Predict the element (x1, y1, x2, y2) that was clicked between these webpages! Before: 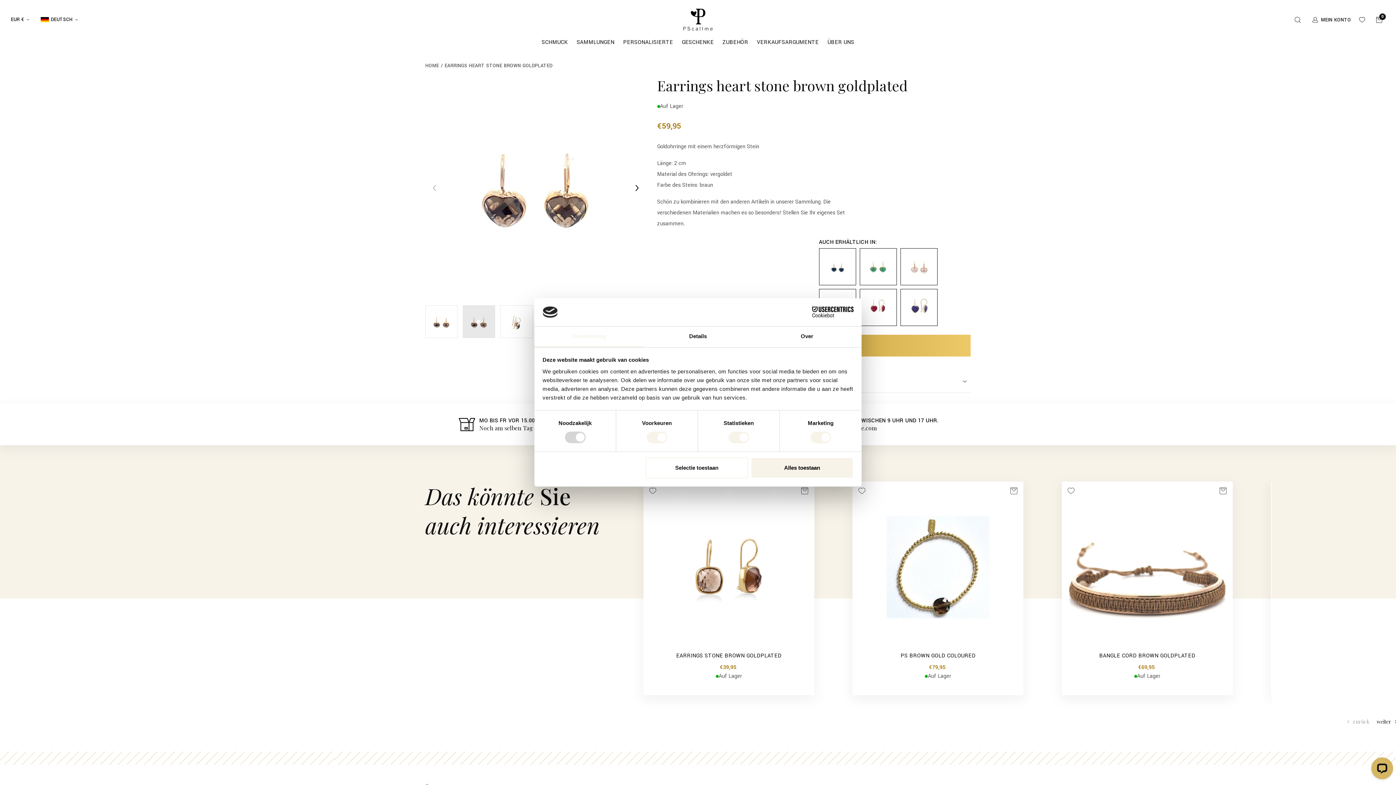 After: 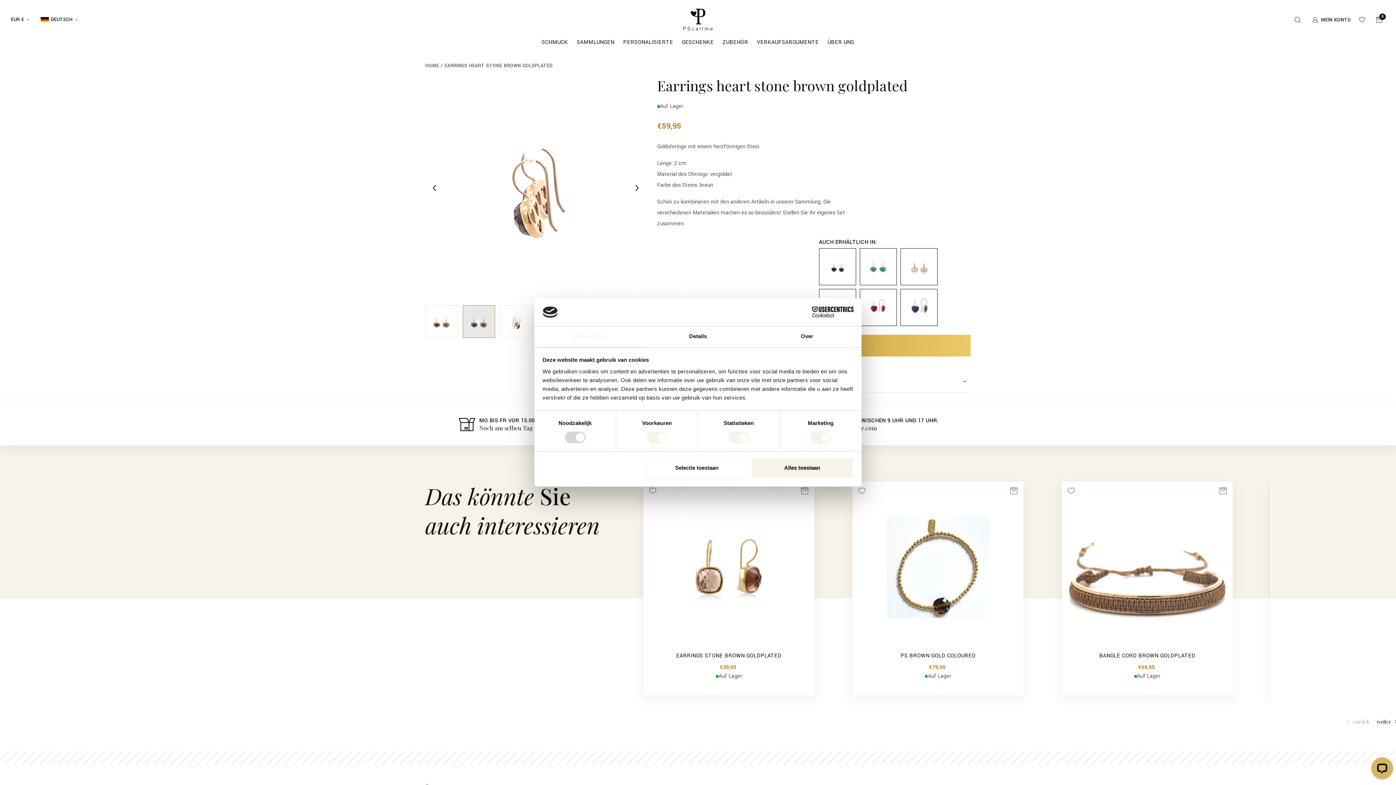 Action: bbox: (628, 178, 646, 196)